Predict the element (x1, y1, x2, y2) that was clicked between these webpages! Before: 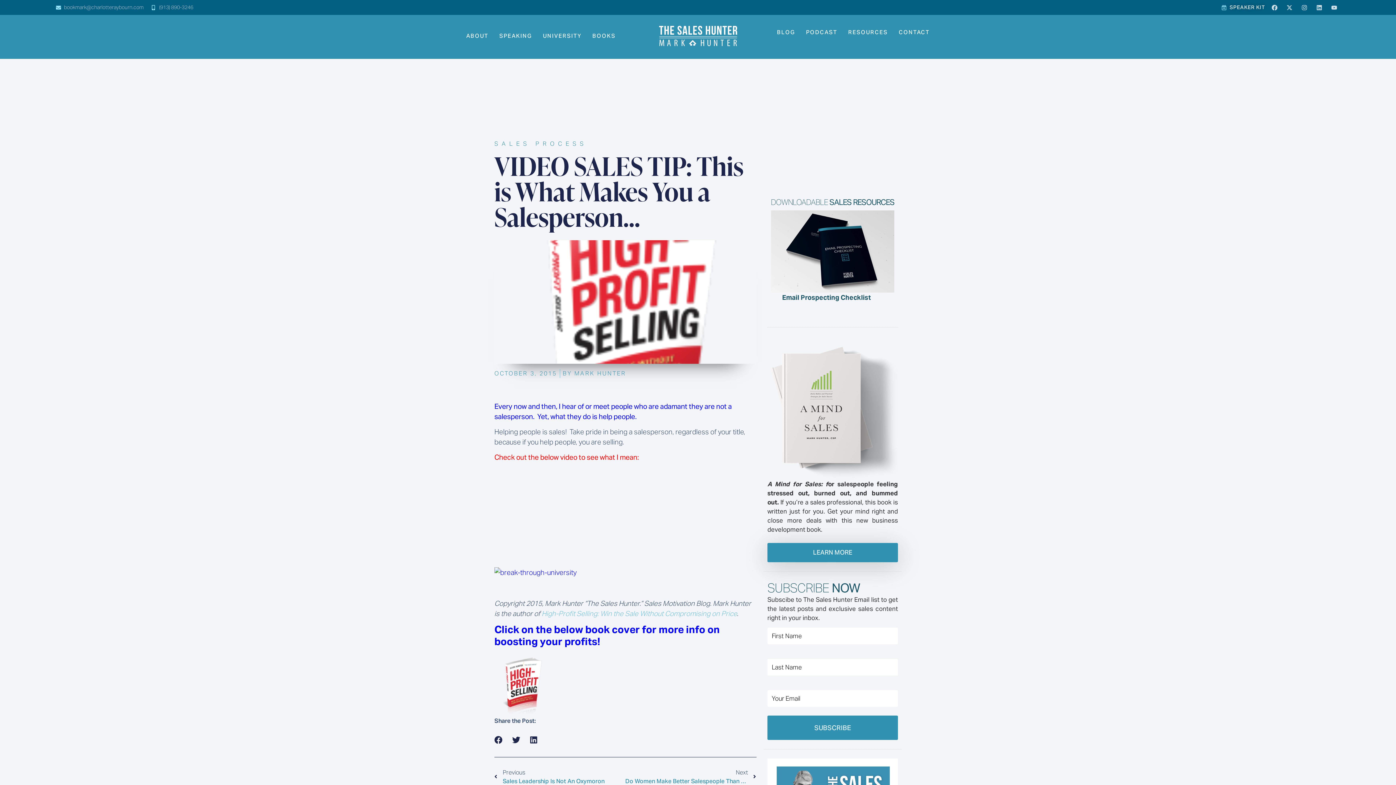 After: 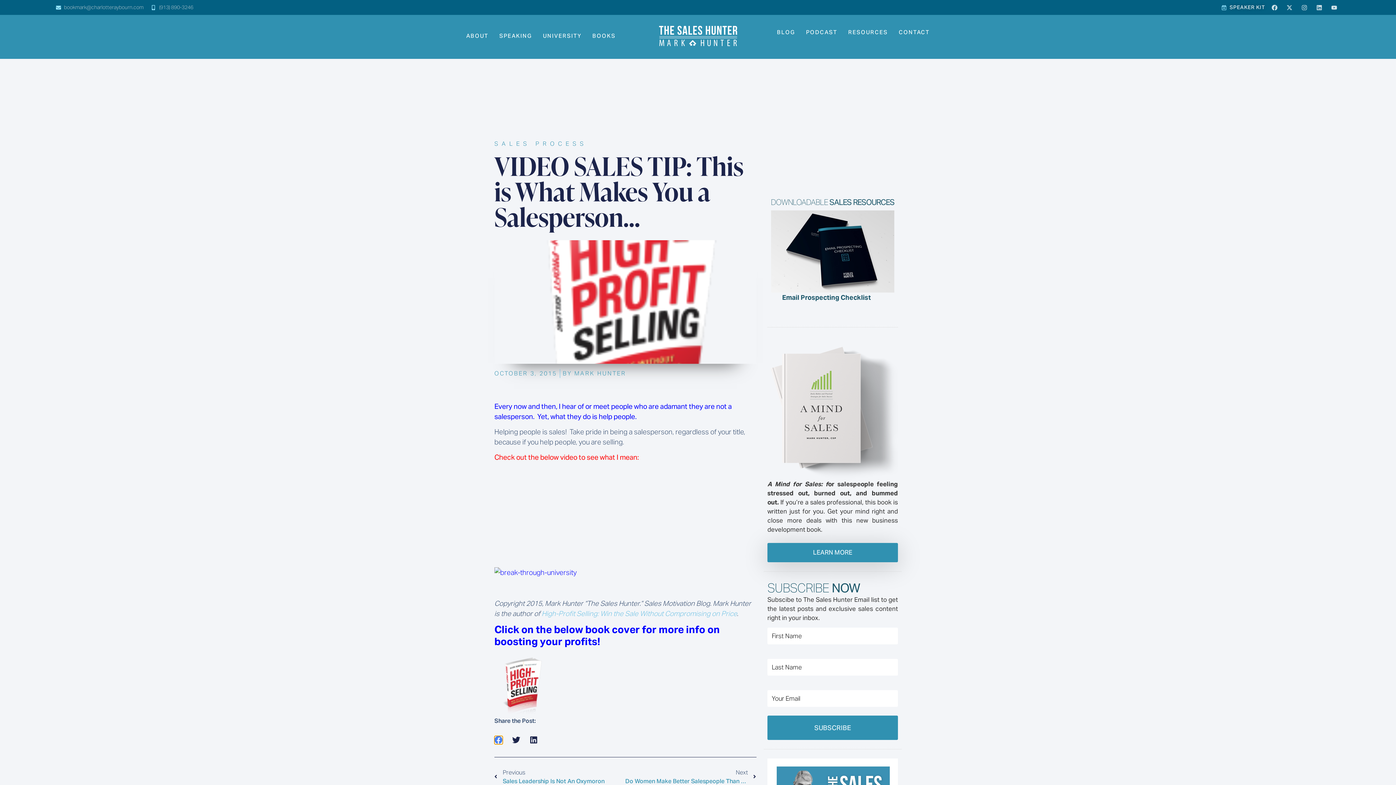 Action: label: Share on facebook bbox: (494, 736, 502, 744)